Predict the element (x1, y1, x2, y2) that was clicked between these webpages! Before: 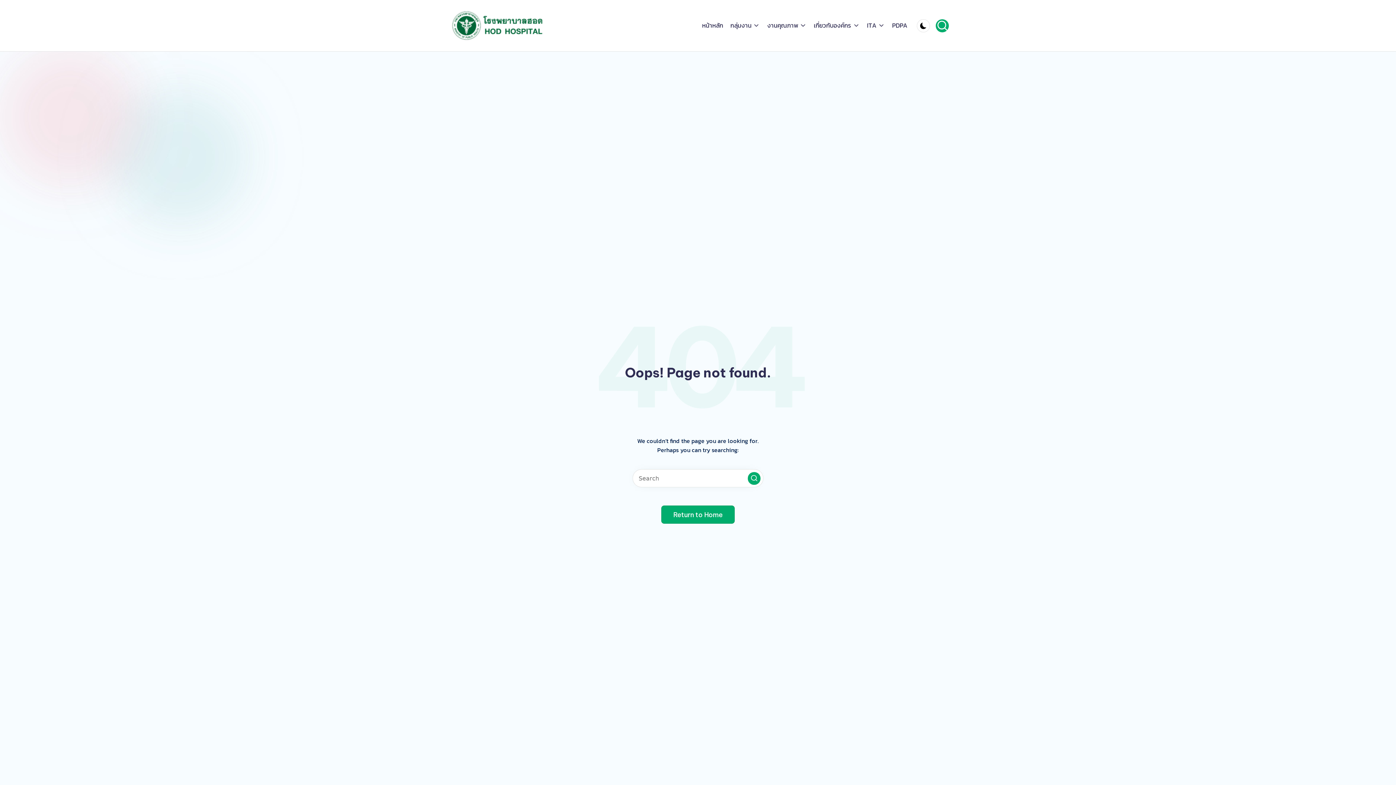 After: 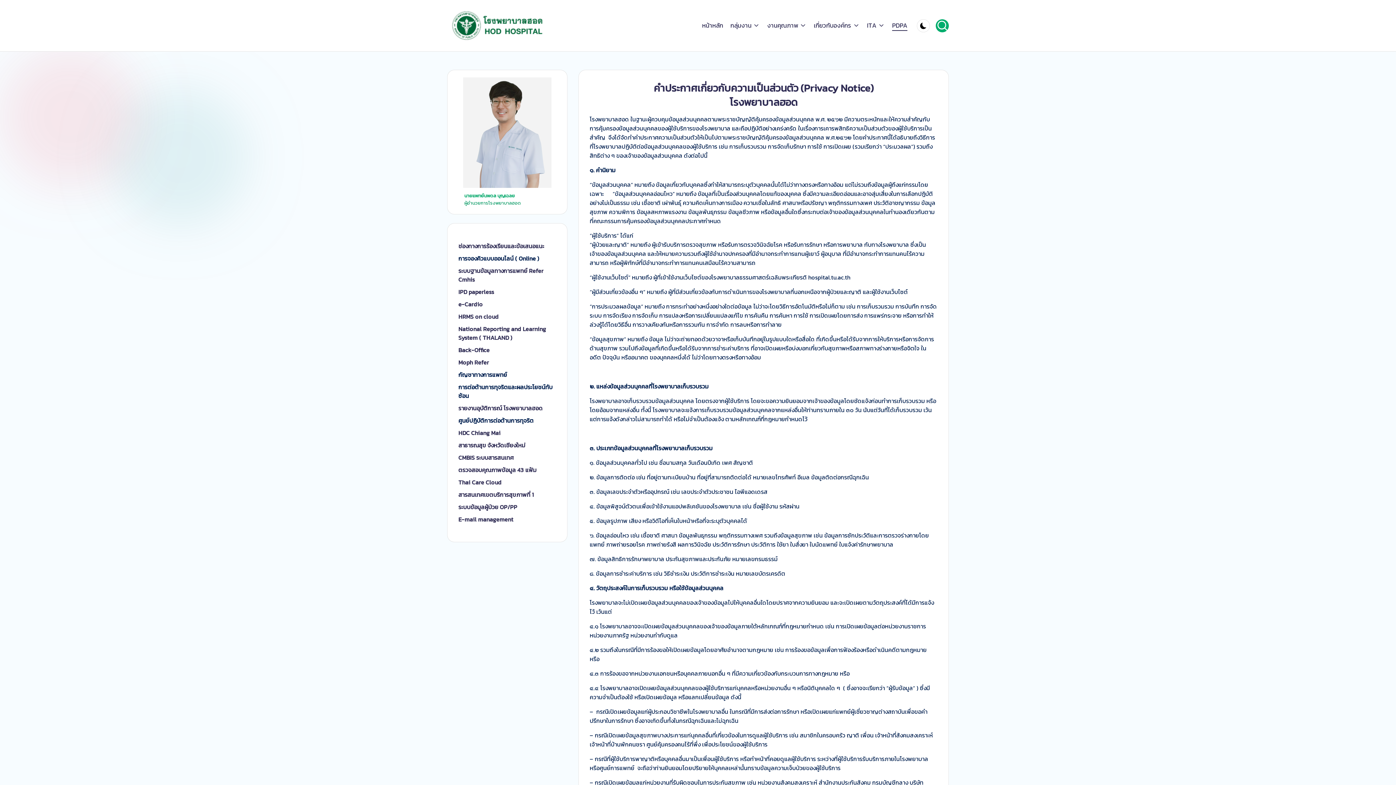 Action: label: PDPA bbox: (892, 20, 907, 30)